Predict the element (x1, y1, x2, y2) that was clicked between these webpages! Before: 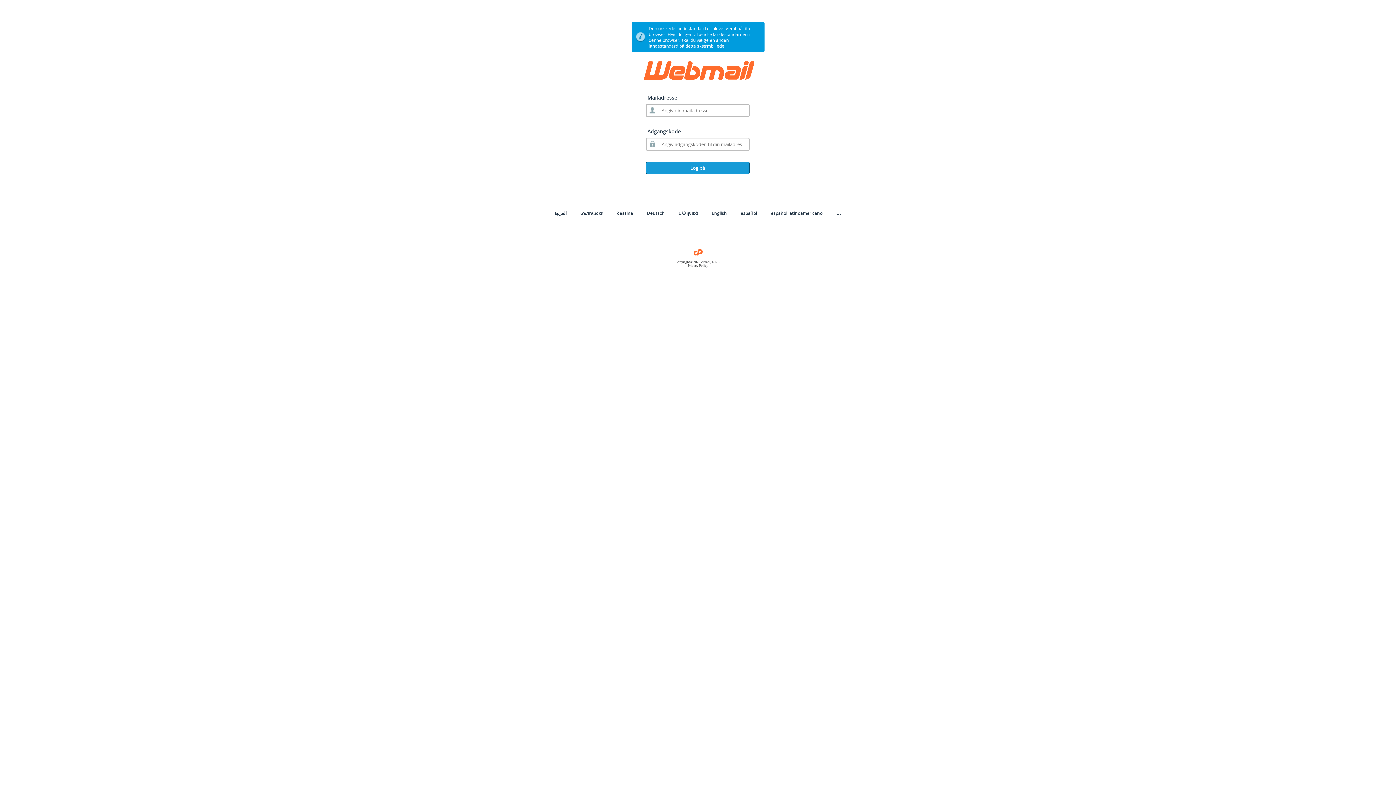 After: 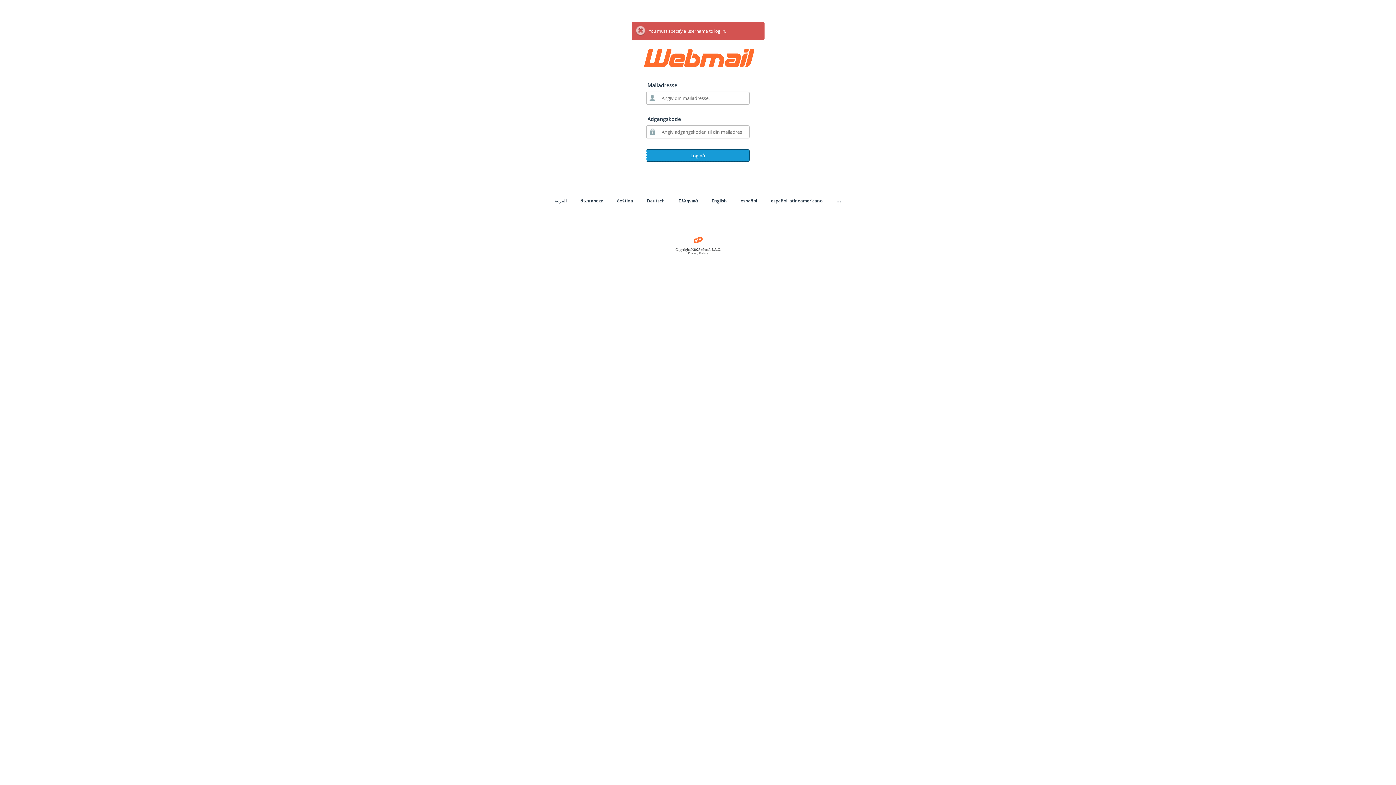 Action: label: Log på bbox: (646, 161, 749, 174)